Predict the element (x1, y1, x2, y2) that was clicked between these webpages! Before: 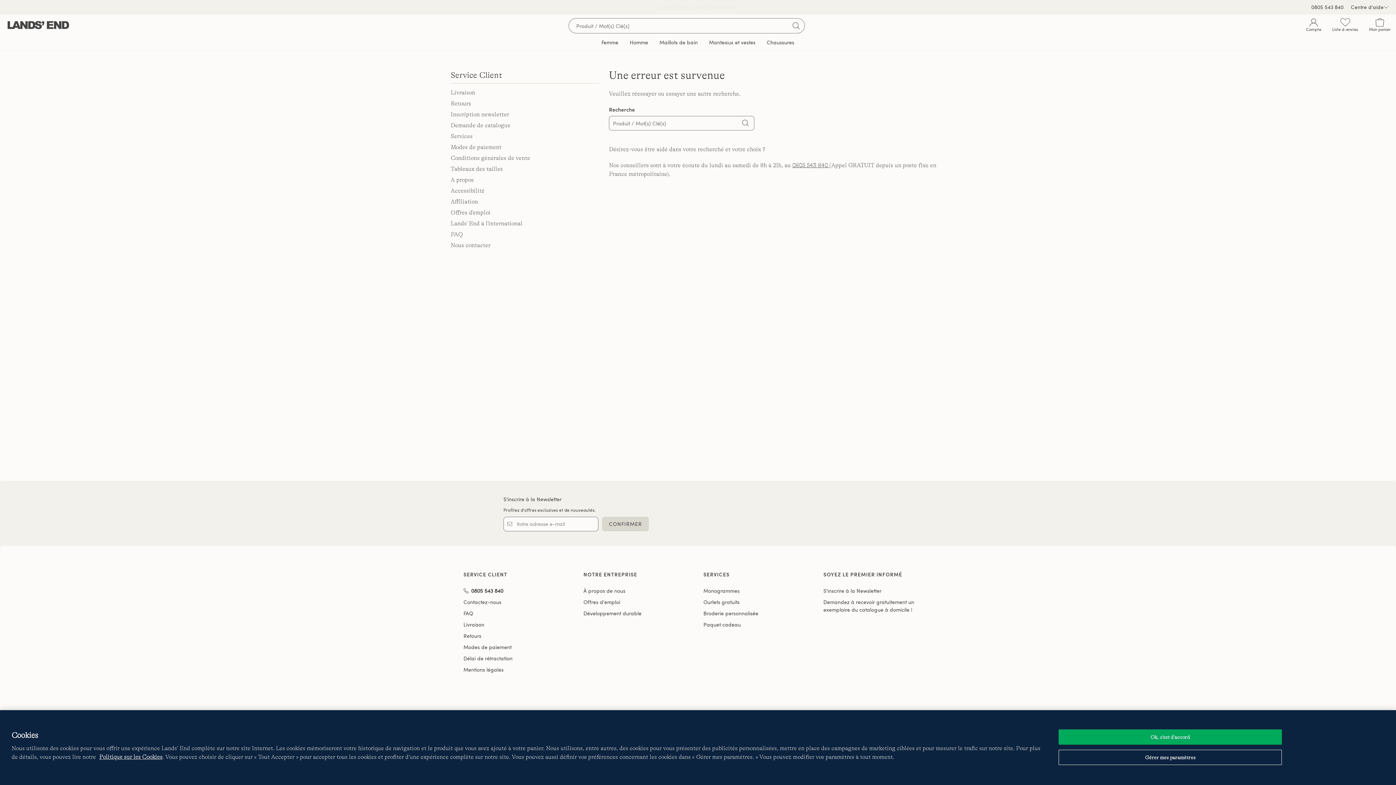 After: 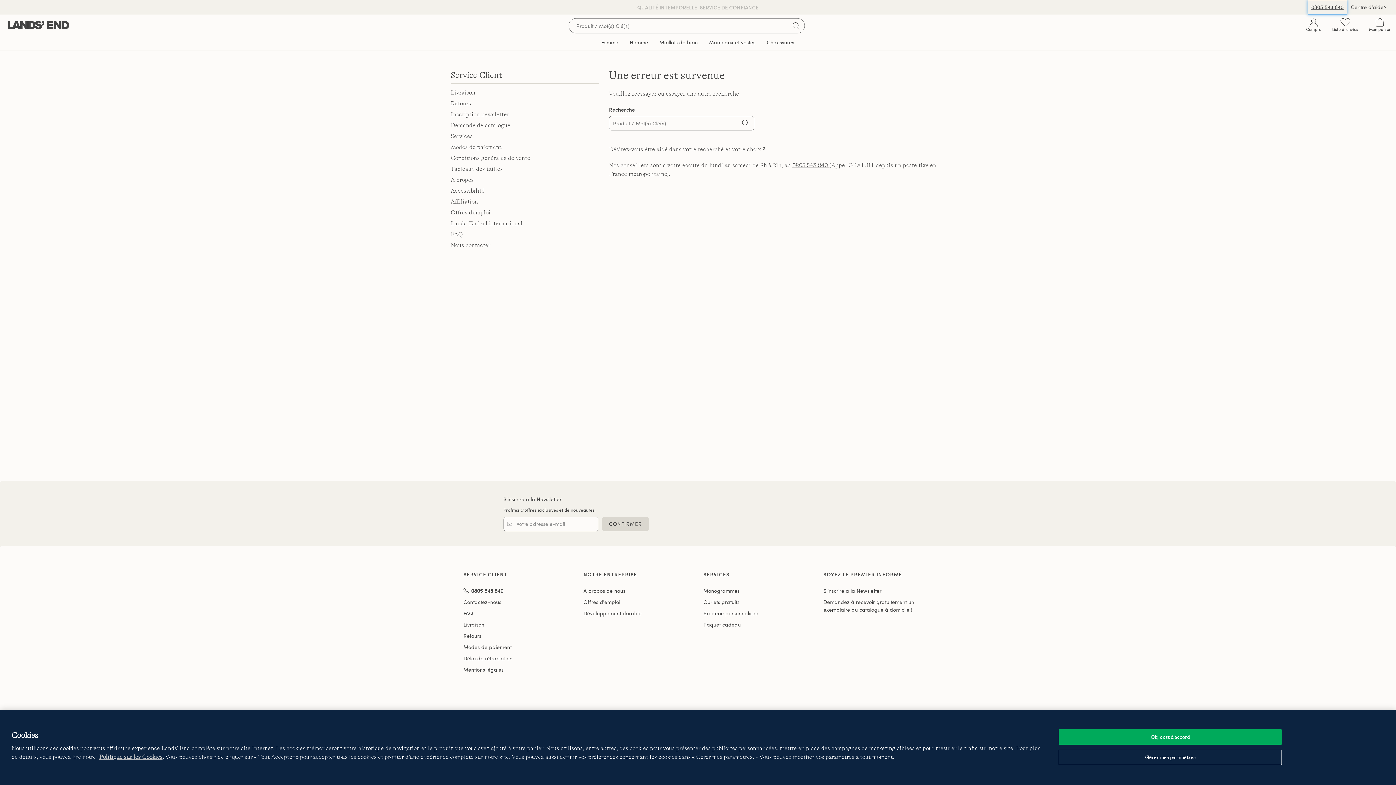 Action: bbox: (1307, 0, 1347, 14) label: 0805 543 840